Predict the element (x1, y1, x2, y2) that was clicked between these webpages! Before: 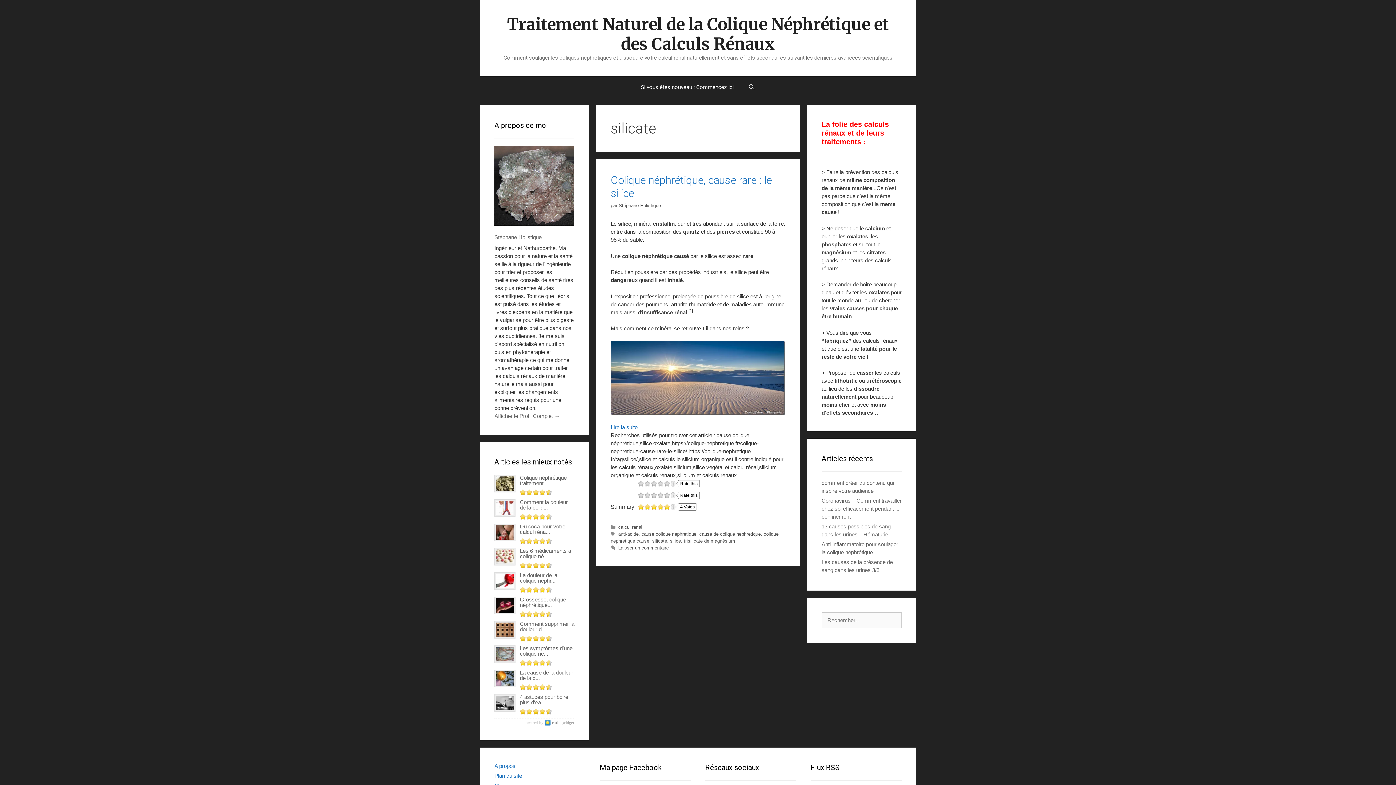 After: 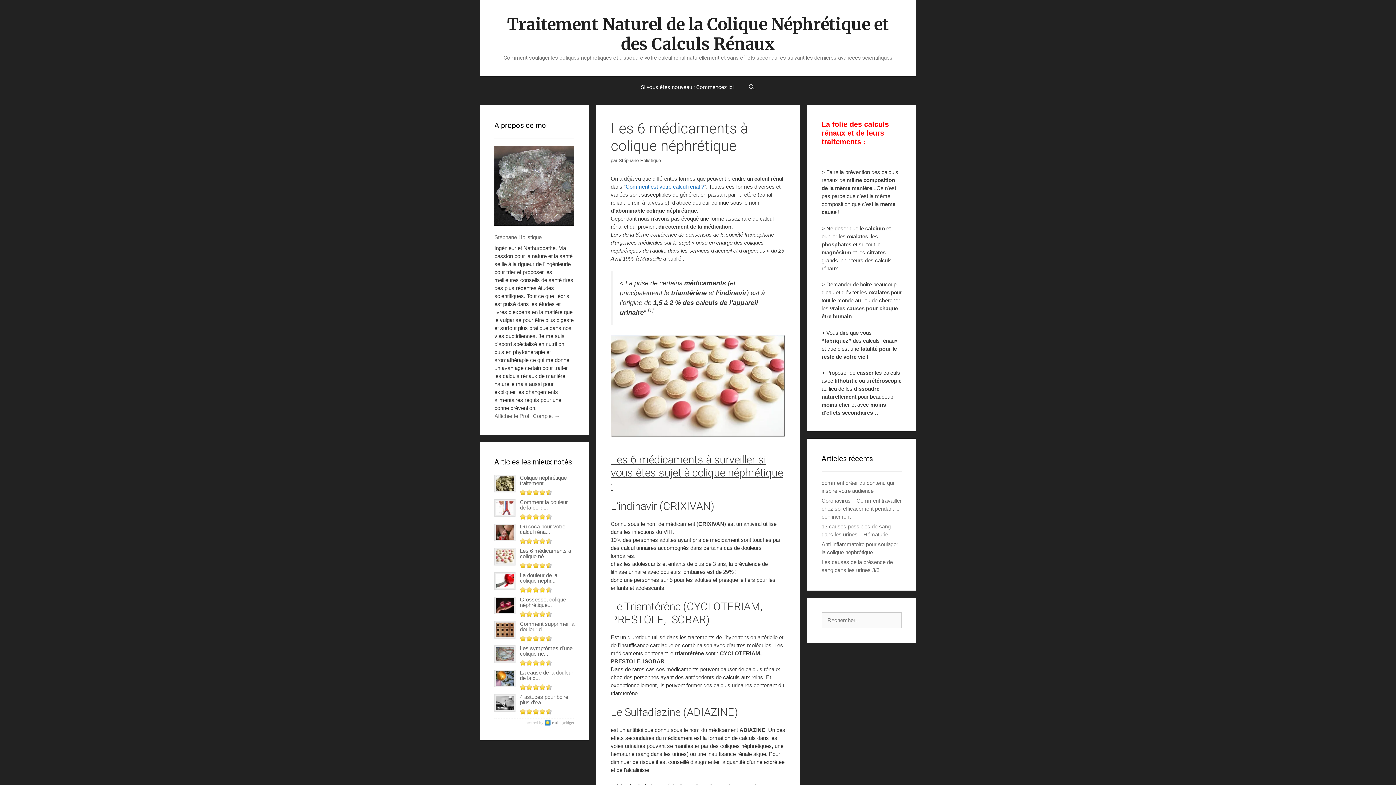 Action: bbox: (520, 548, 574, 559) label: Les 6 médicaments à colique né...